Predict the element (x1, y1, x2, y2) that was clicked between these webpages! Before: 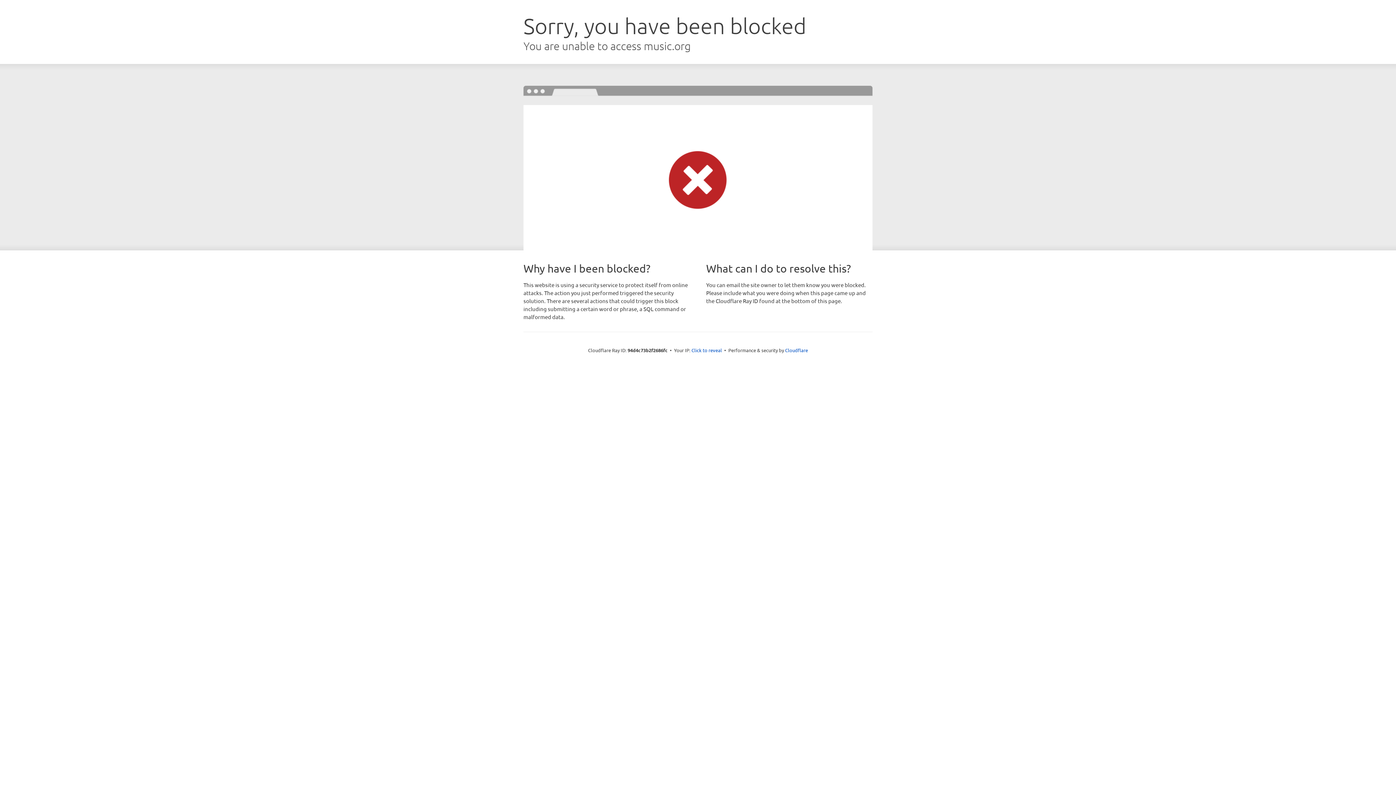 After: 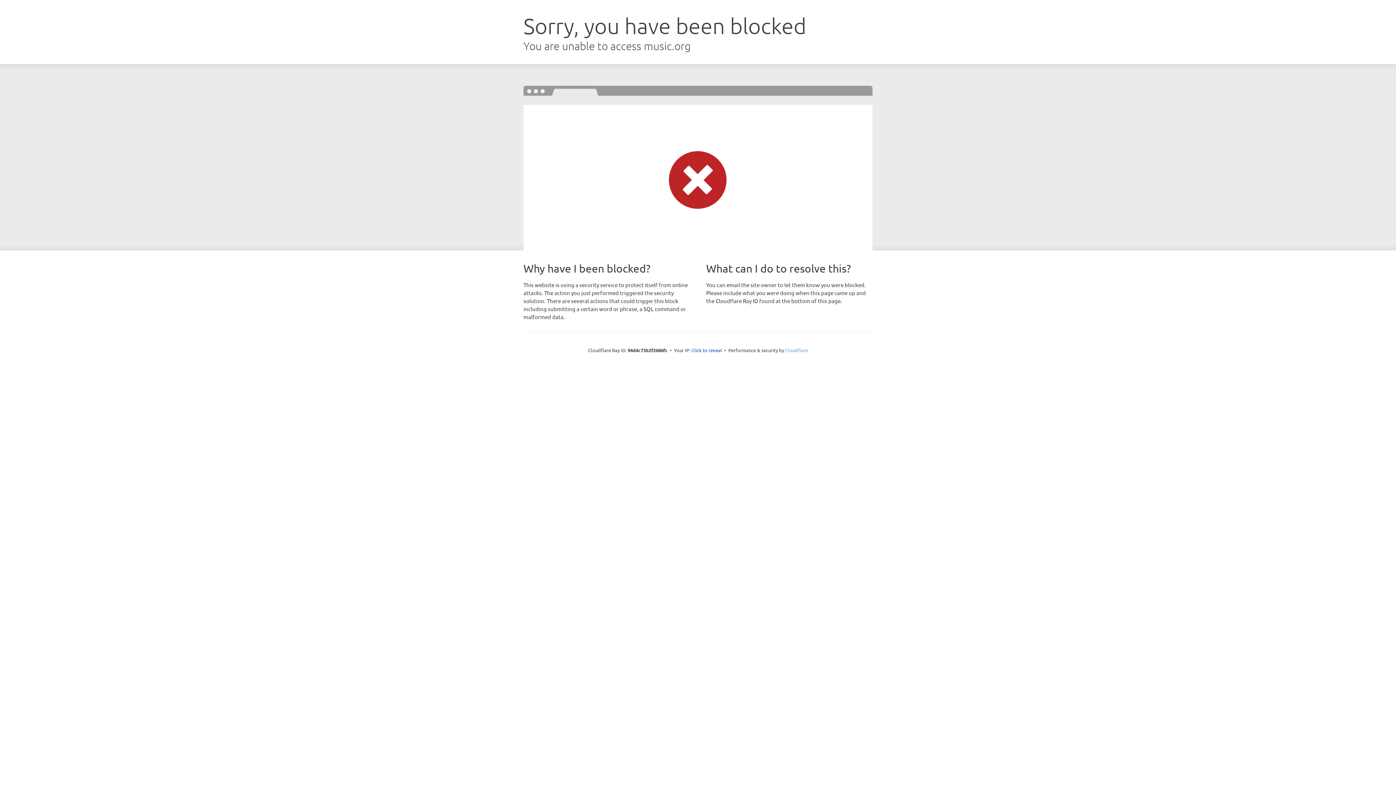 Action: bbox: (785, 347, 808, 353) label: Cloudflare